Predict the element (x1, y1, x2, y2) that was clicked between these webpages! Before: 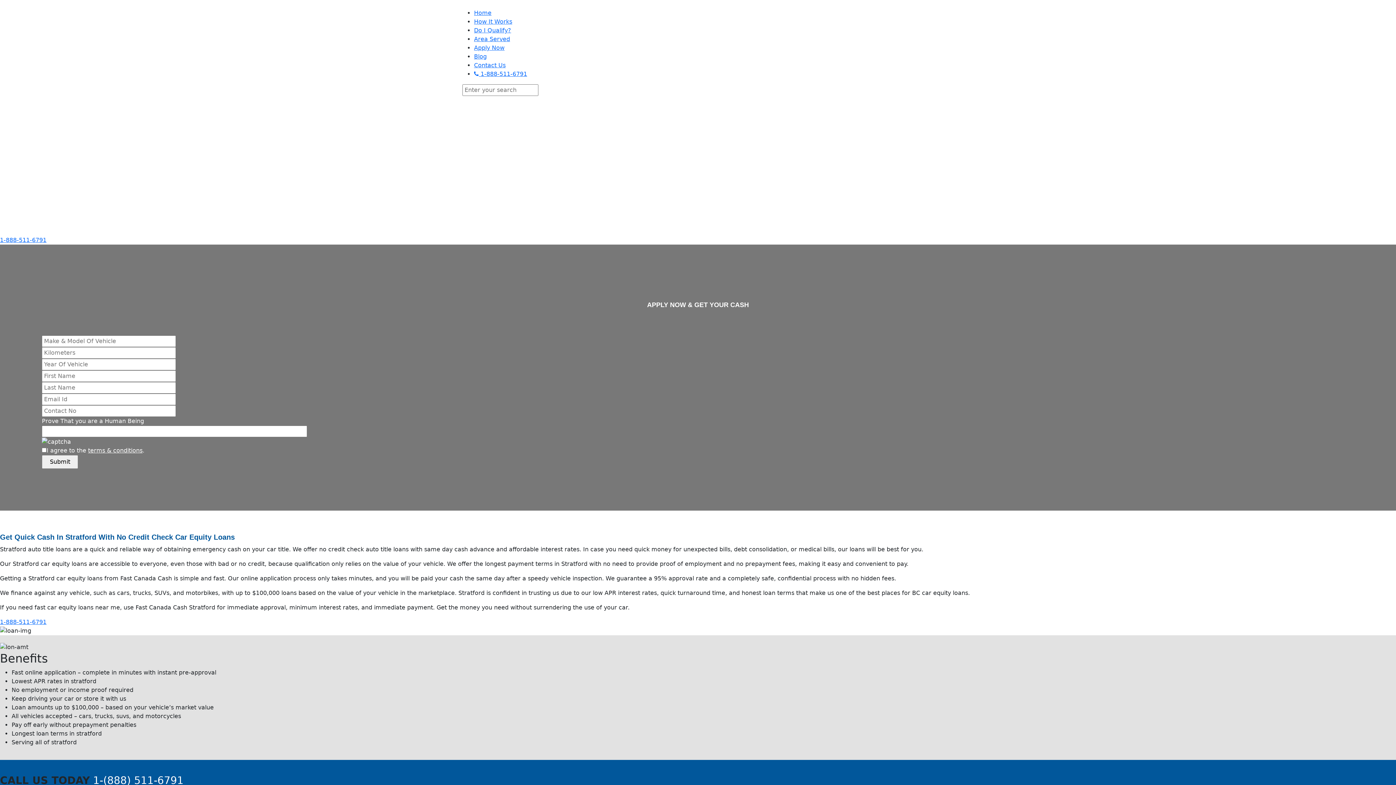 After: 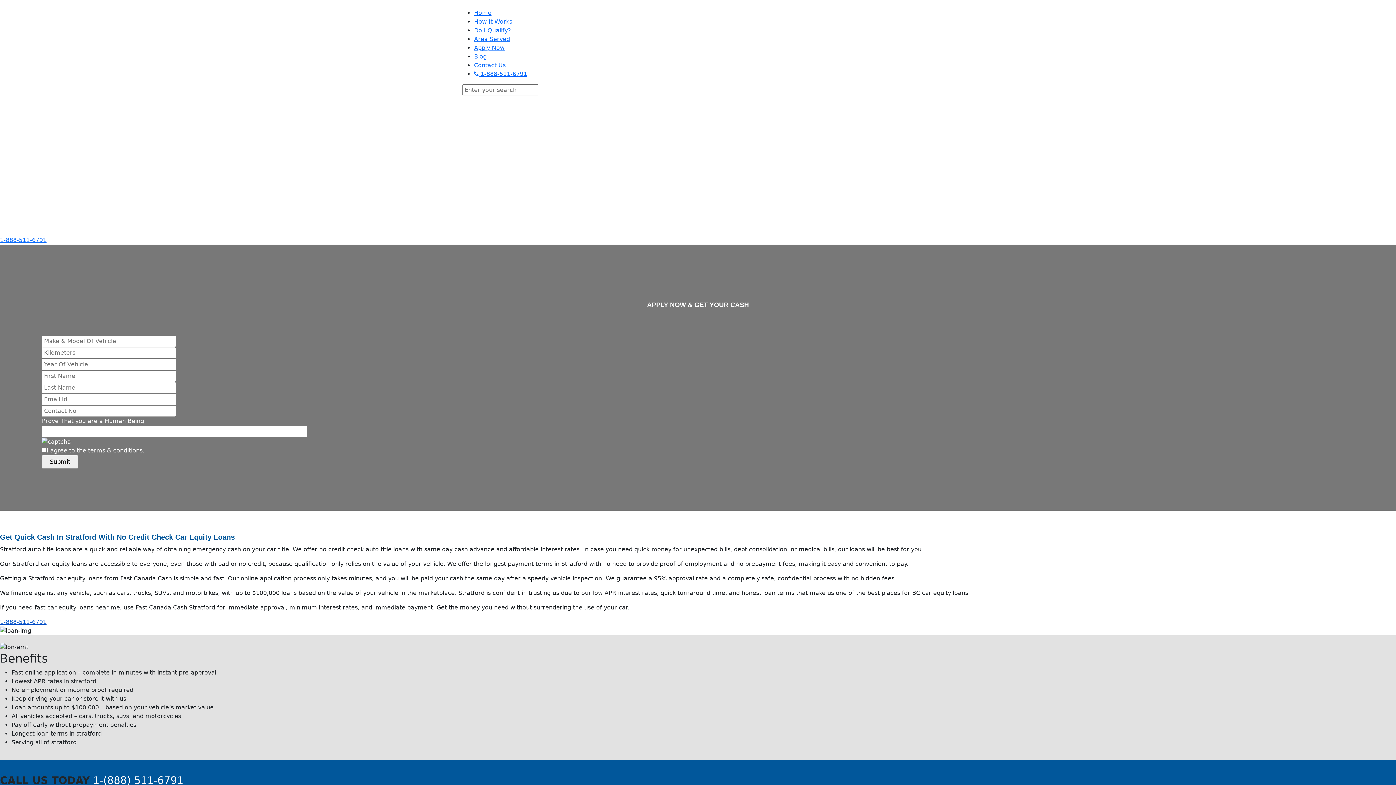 Action: bbox: (0, 618, 46, 625) label: 1-888-511-6791